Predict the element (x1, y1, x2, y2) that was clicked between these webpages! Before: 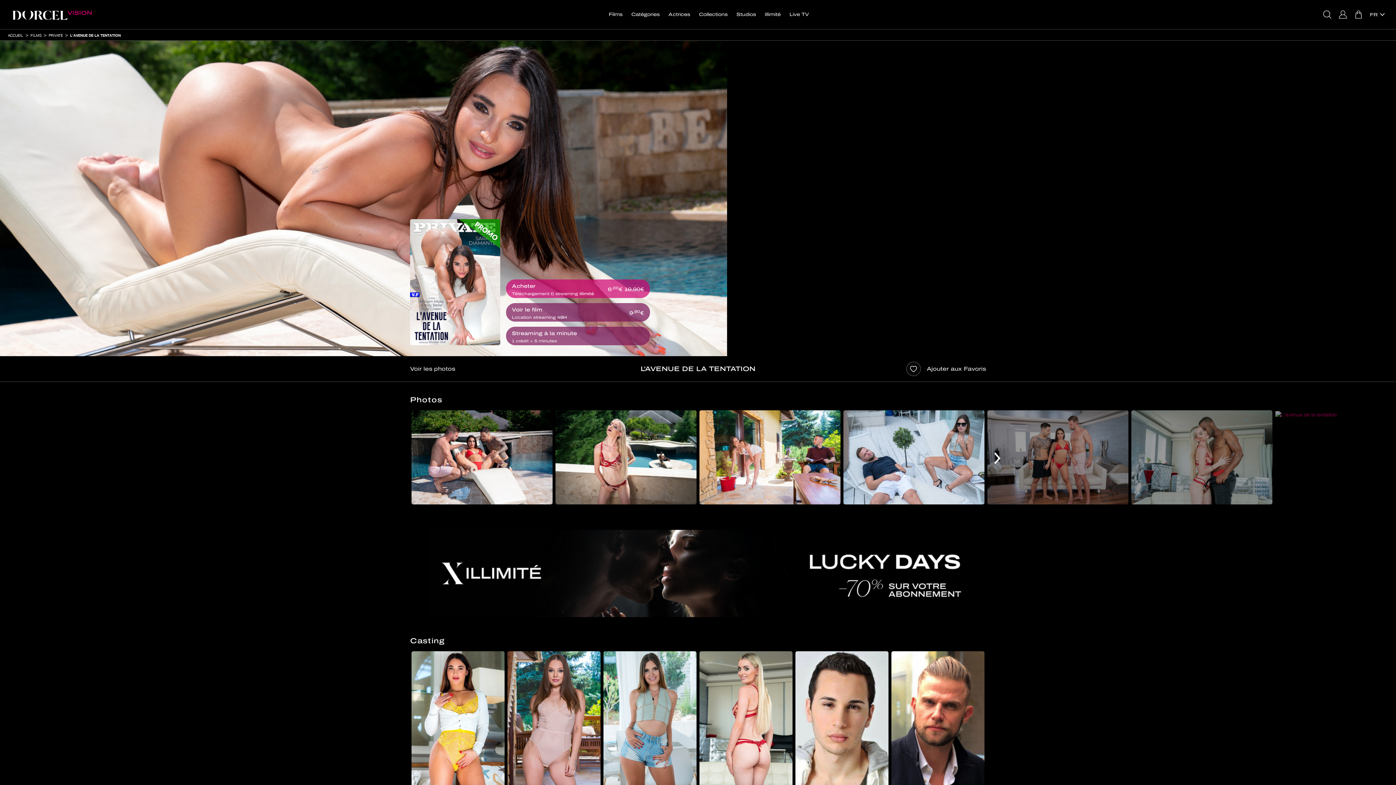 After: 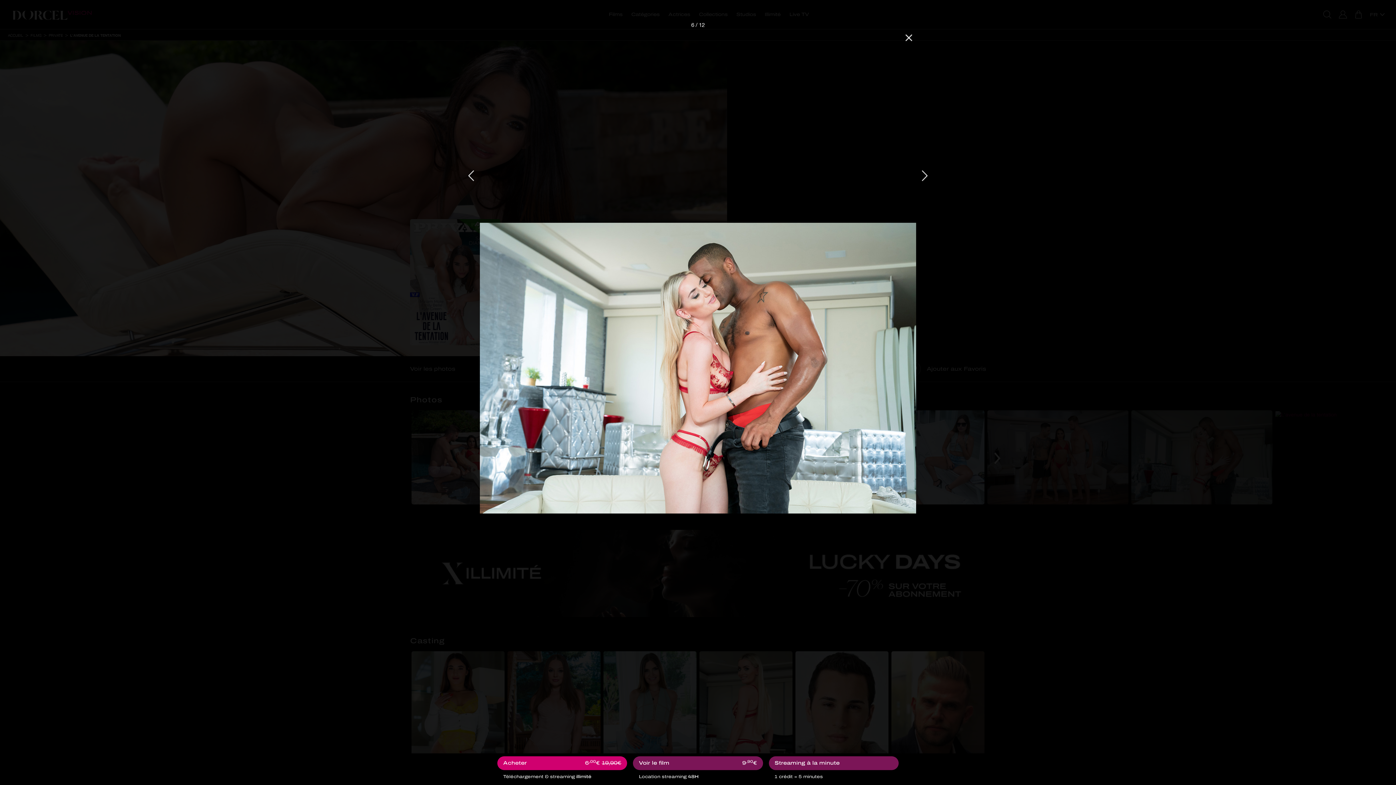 Action: bbox: (1131, 410, 1272, 504)